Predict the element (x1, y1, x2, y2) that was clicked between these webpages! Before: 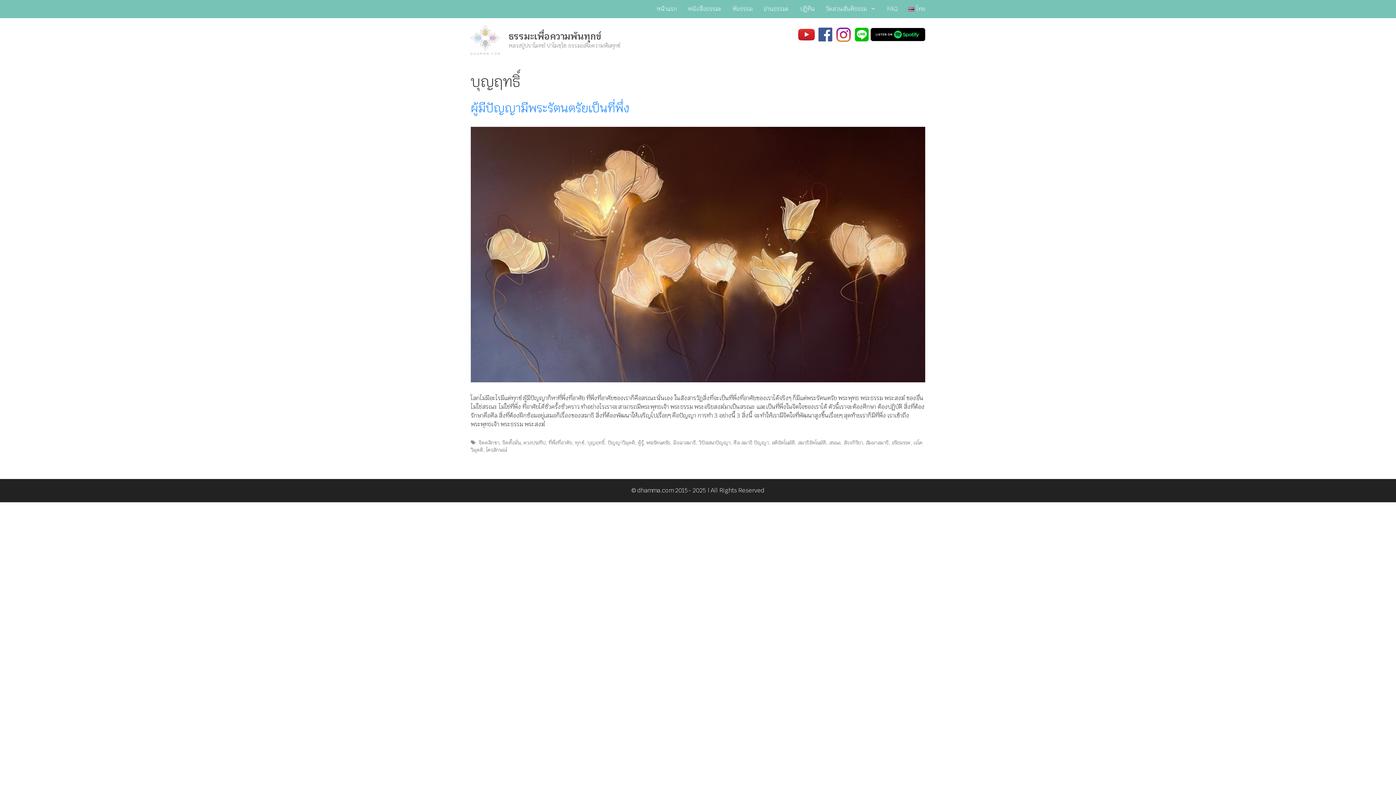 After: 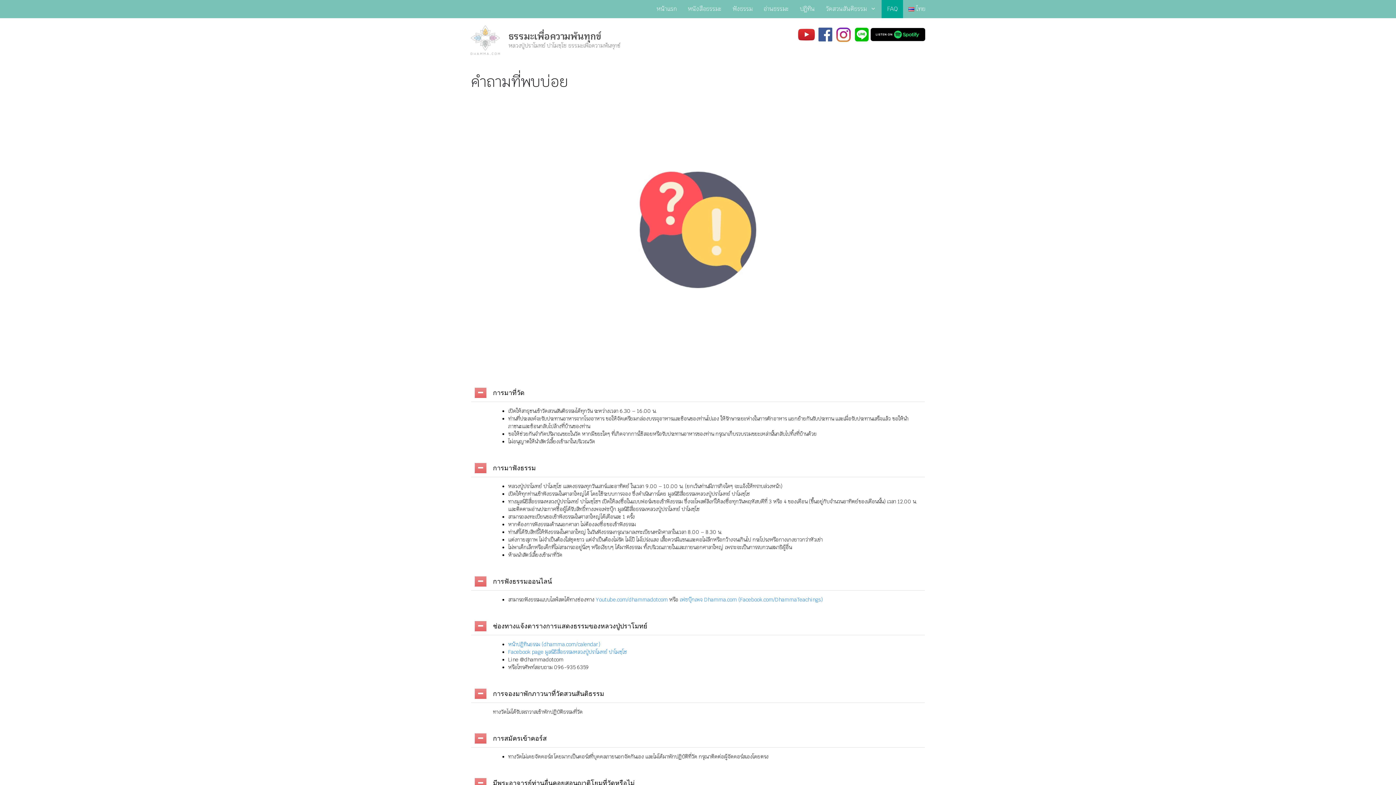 Action: label: FAQ bbox: (881, 0, 903, 18)